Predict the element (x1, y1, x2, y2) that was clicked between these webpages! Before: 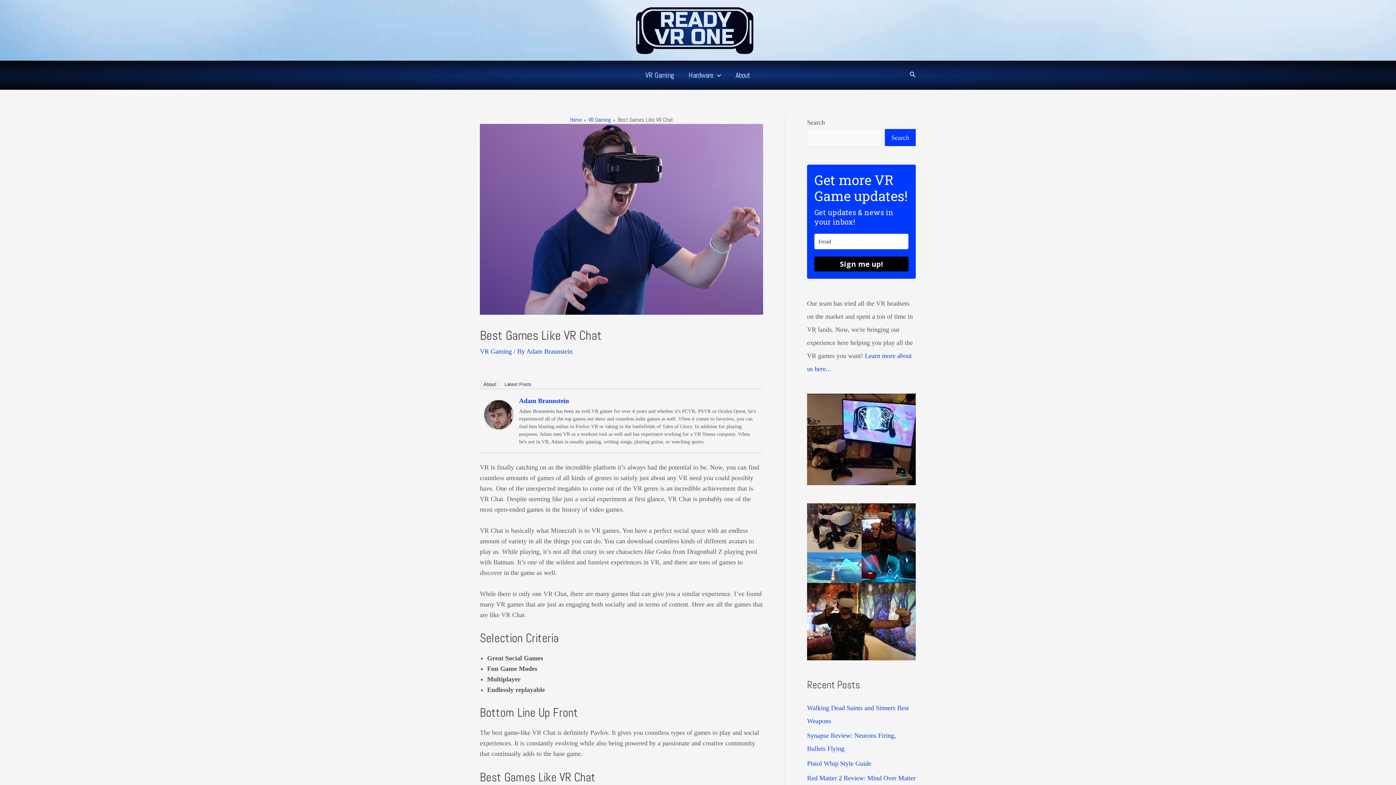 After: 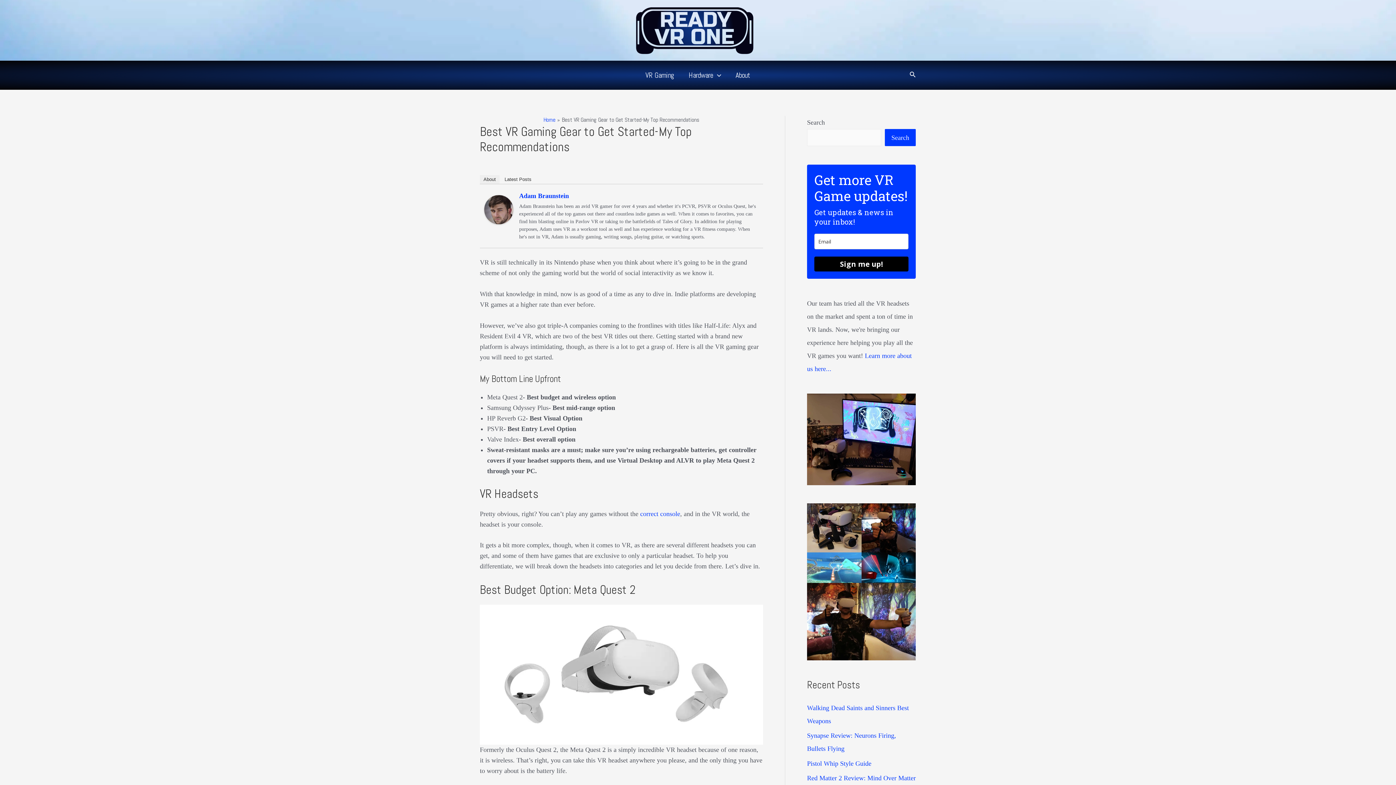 Action: label: VR Gaming bbox: (638, 64, 681, 86)